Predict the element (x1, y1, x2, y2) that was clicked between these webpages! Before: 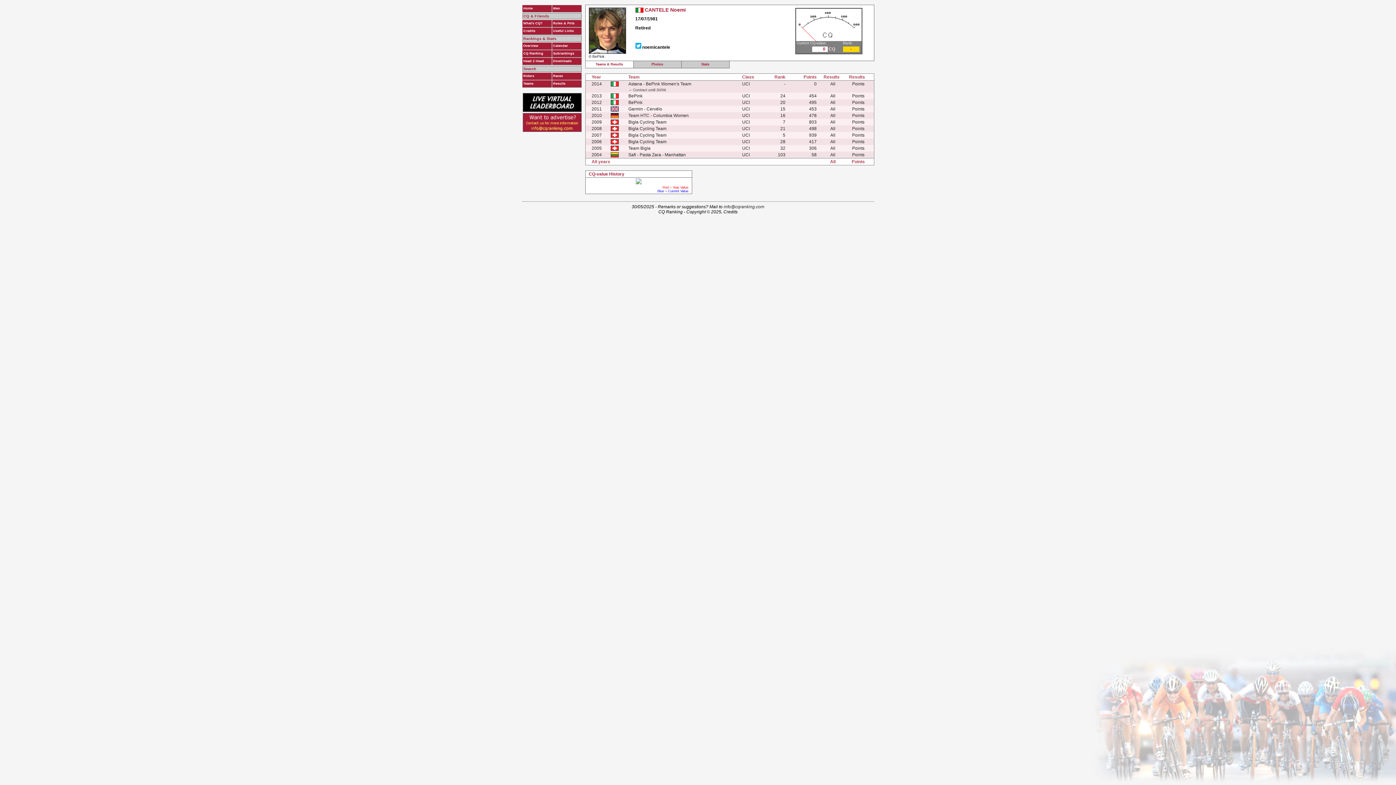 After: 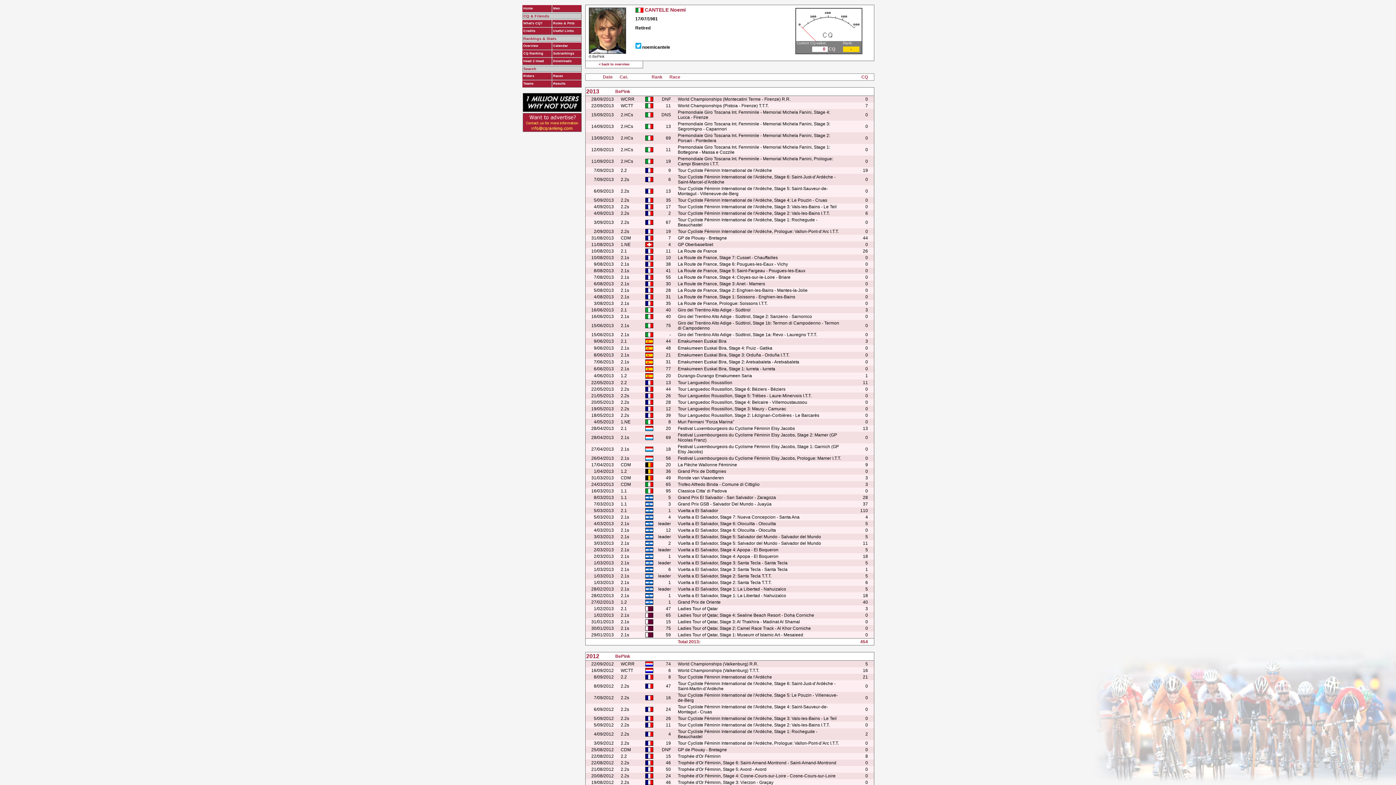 Action: label: All bbox: (830, 159, 835, 164)